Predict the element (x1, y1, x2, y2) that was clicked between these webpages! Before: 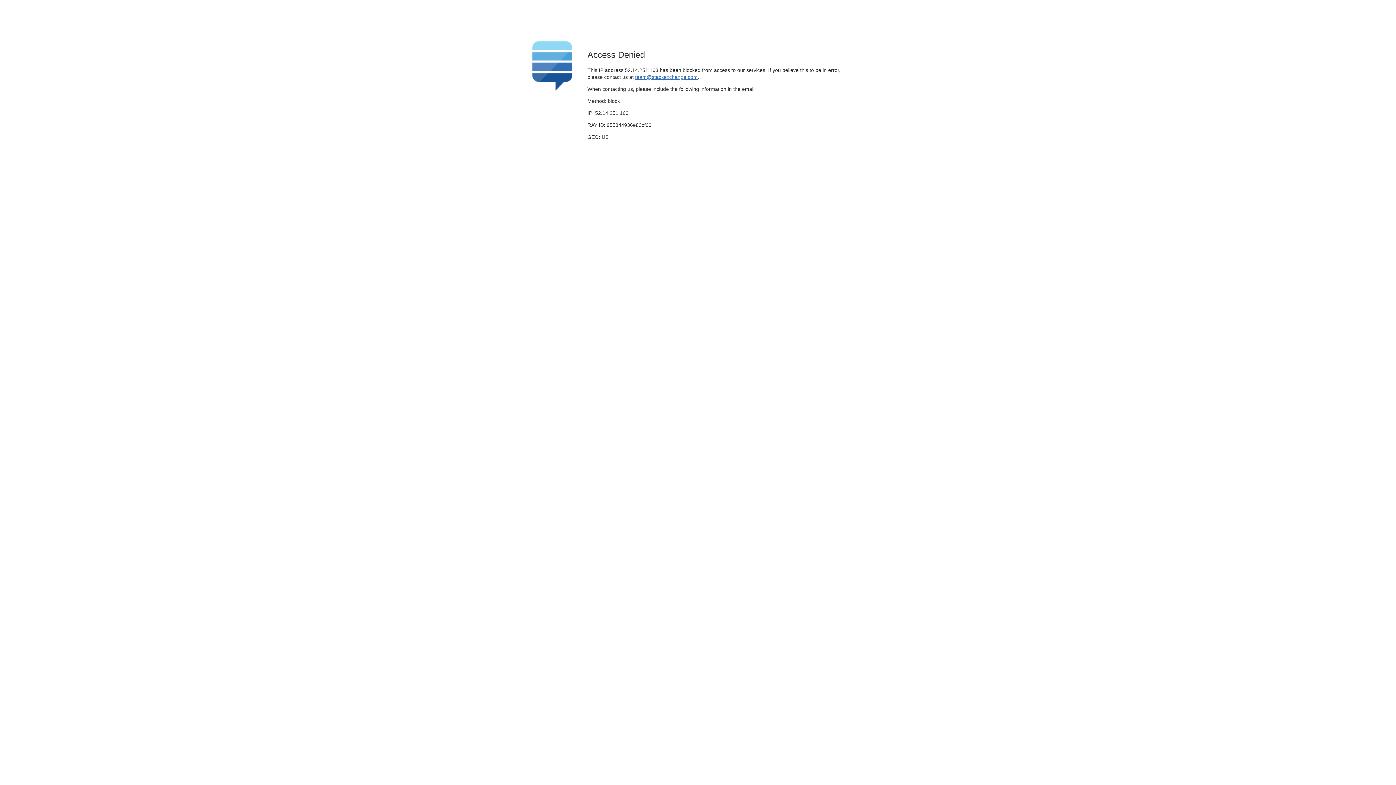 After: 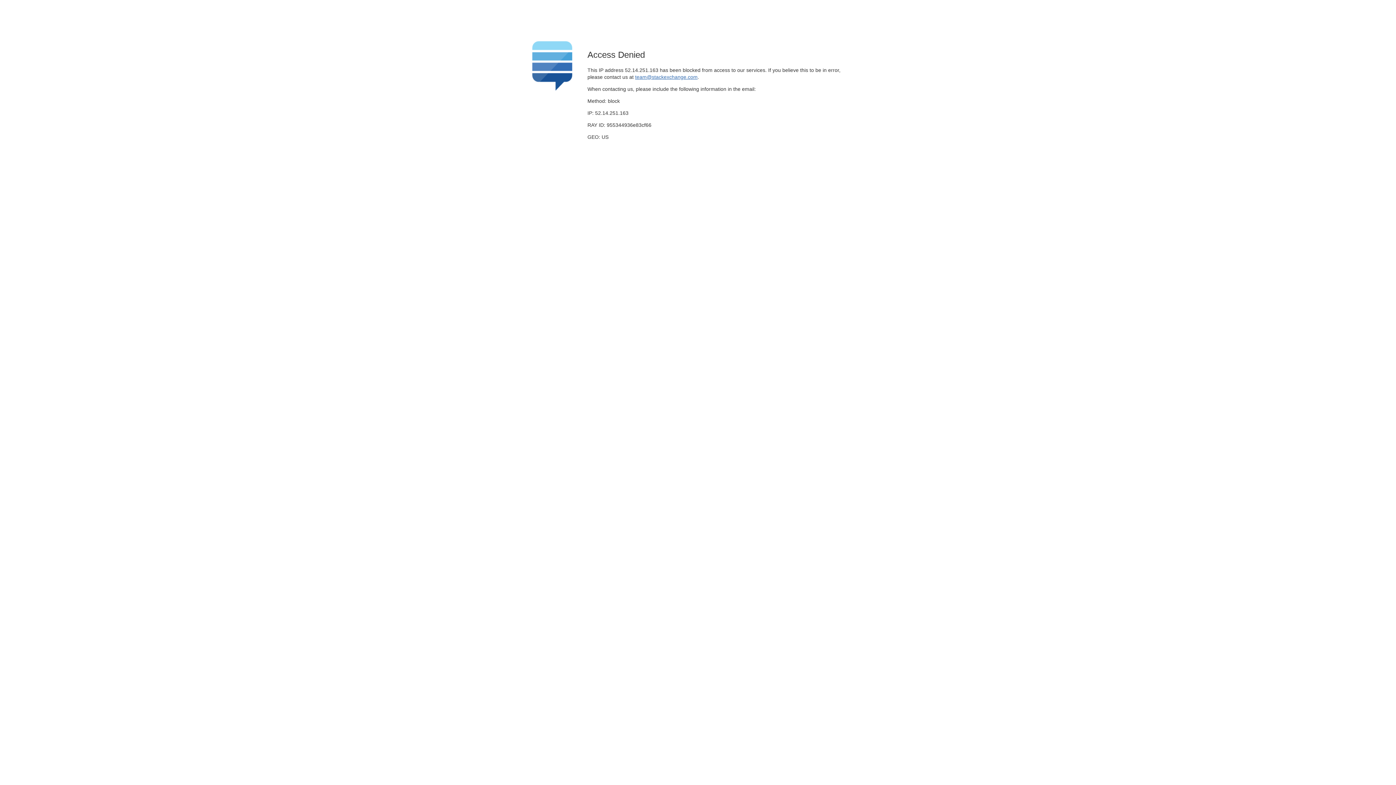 Action: label: team@stackexchange.com bbox: (635, 74, 697, 79)